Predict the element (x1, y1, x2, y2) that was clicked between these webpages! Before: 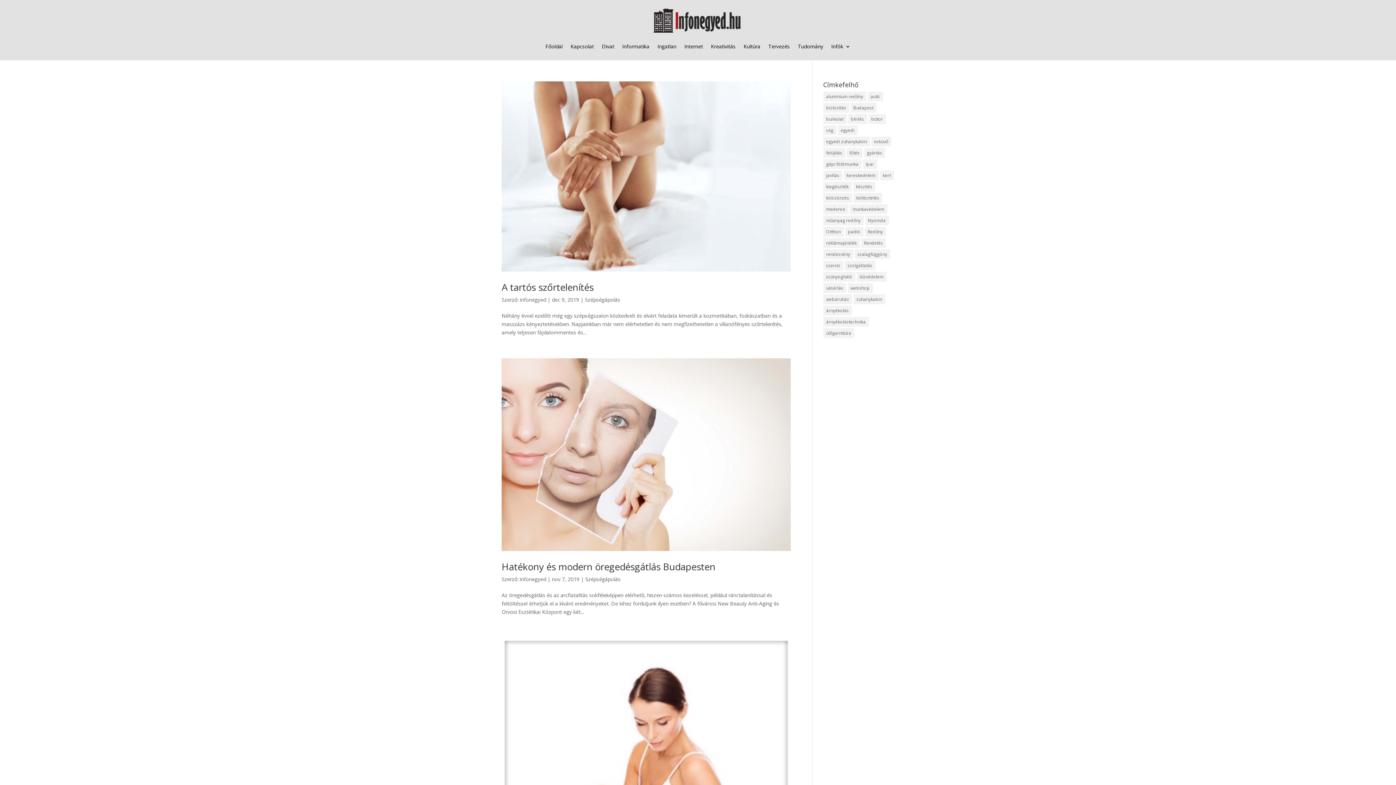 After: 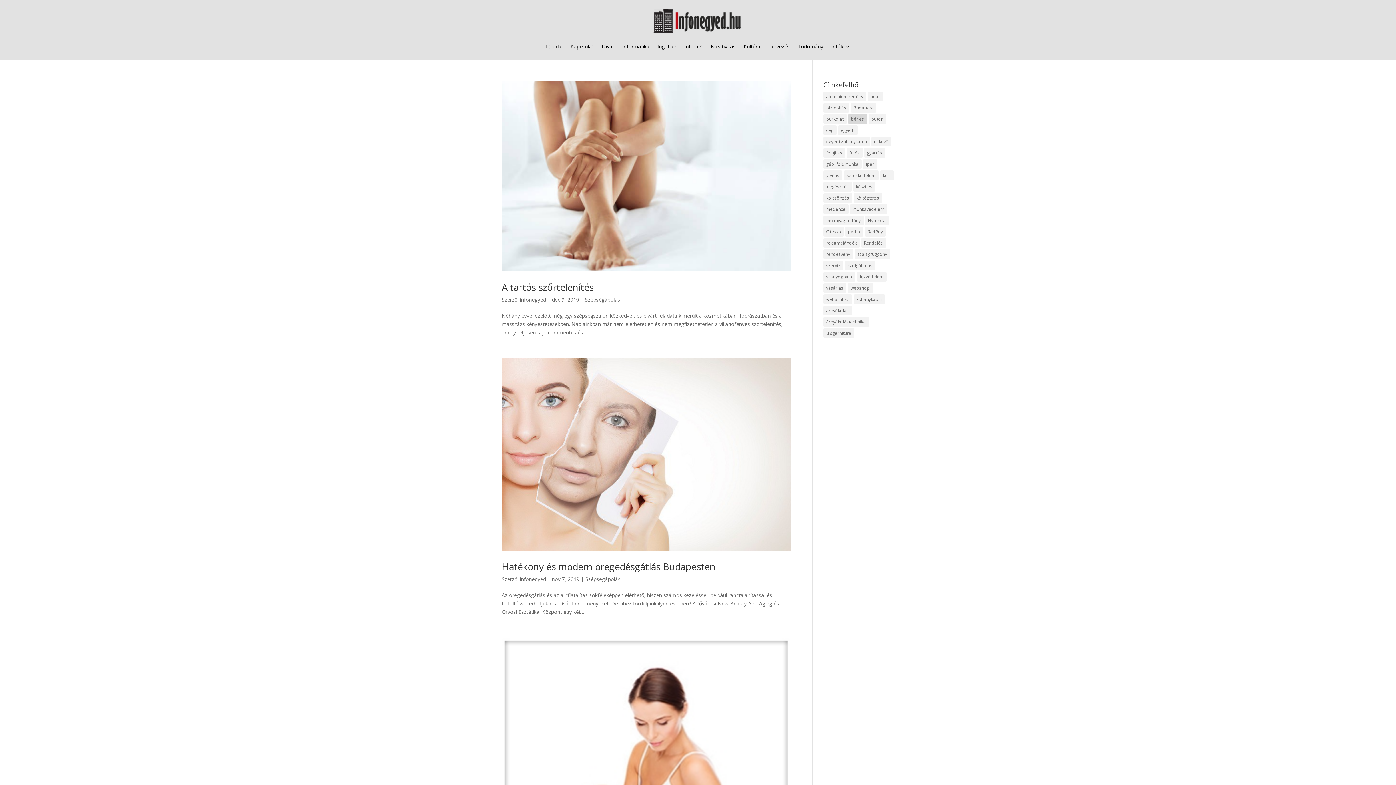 Action: label: bérlés (18 elem) bbox: (848, 114, 867, 124)